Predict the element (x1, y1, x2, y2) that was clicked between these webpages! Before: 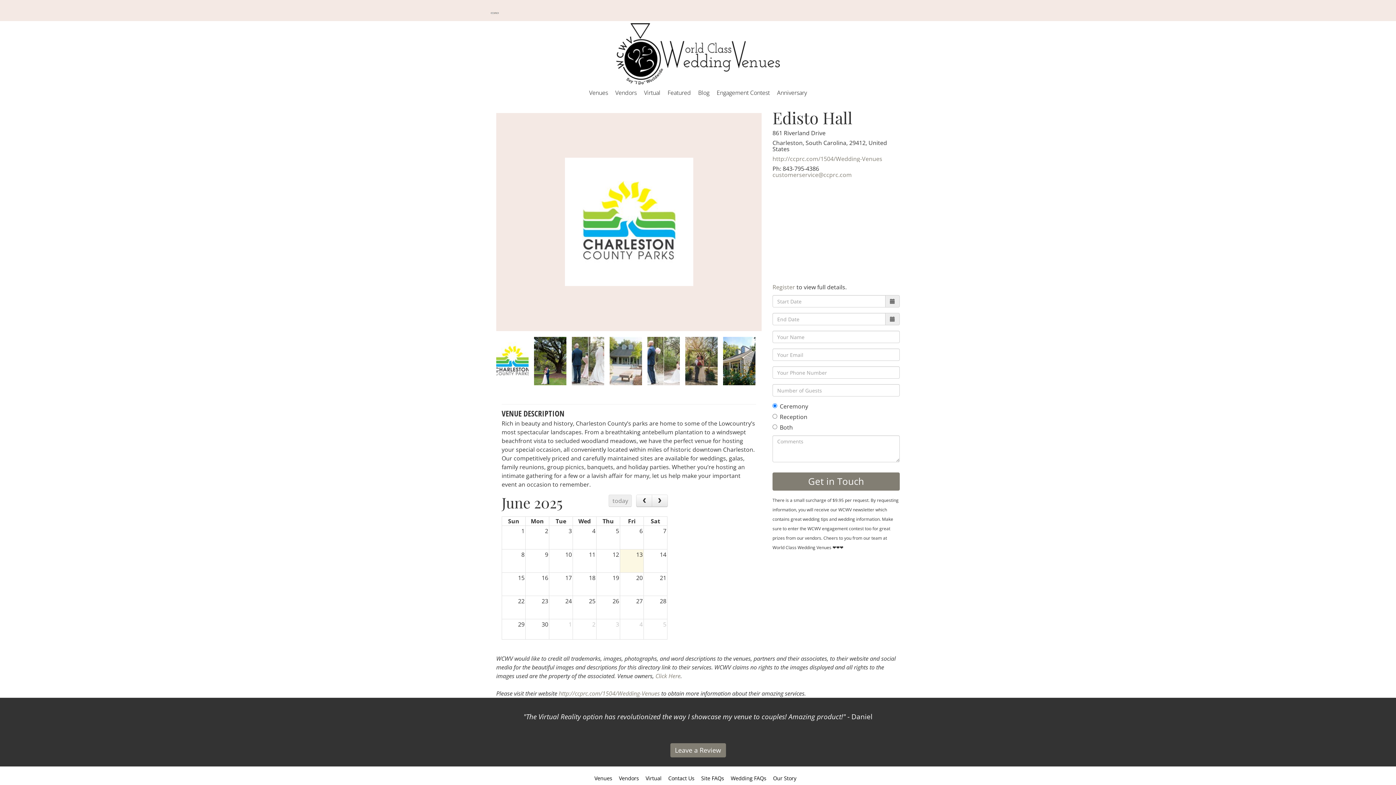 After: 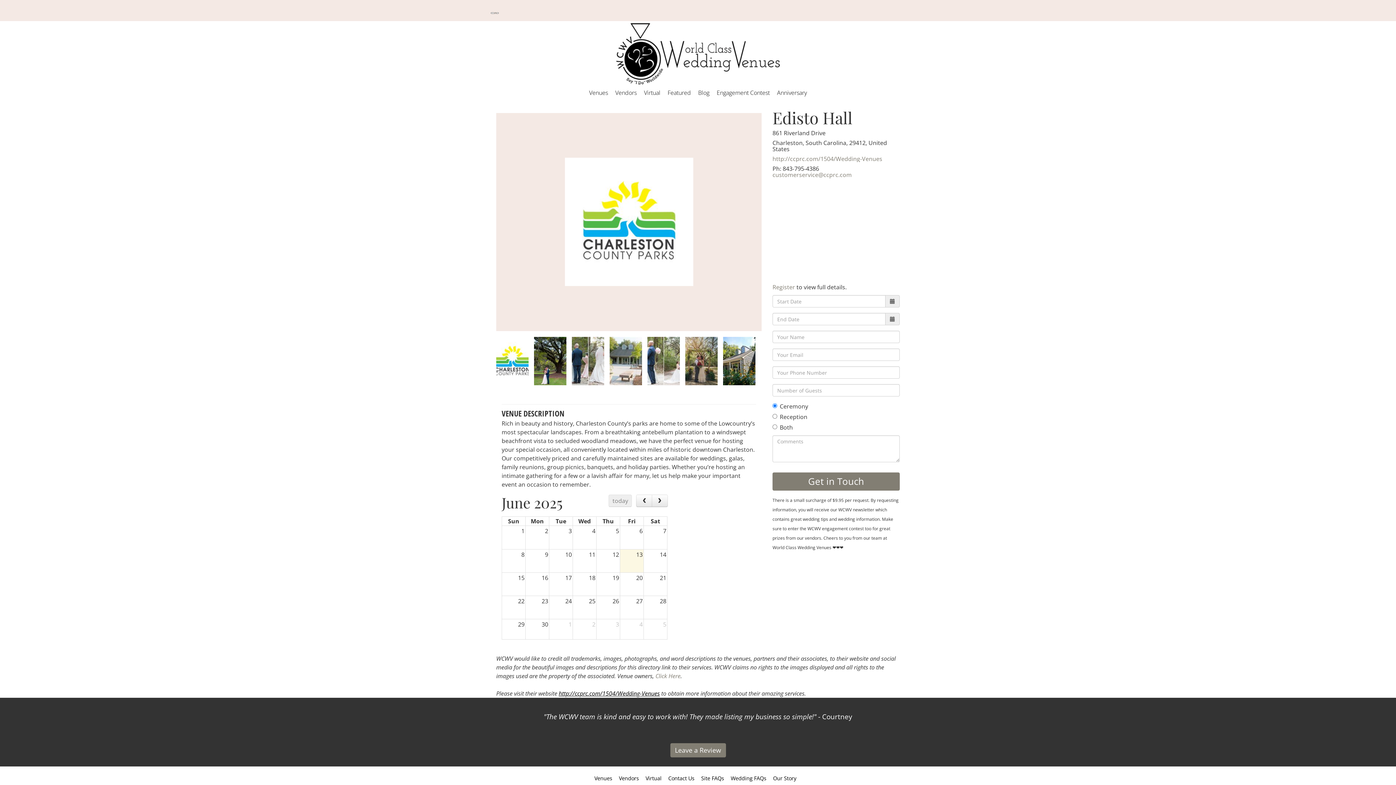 Action: bbox: (558, 689, 660, 697) label: http://ccprc.com/1504/Wedding-Venues